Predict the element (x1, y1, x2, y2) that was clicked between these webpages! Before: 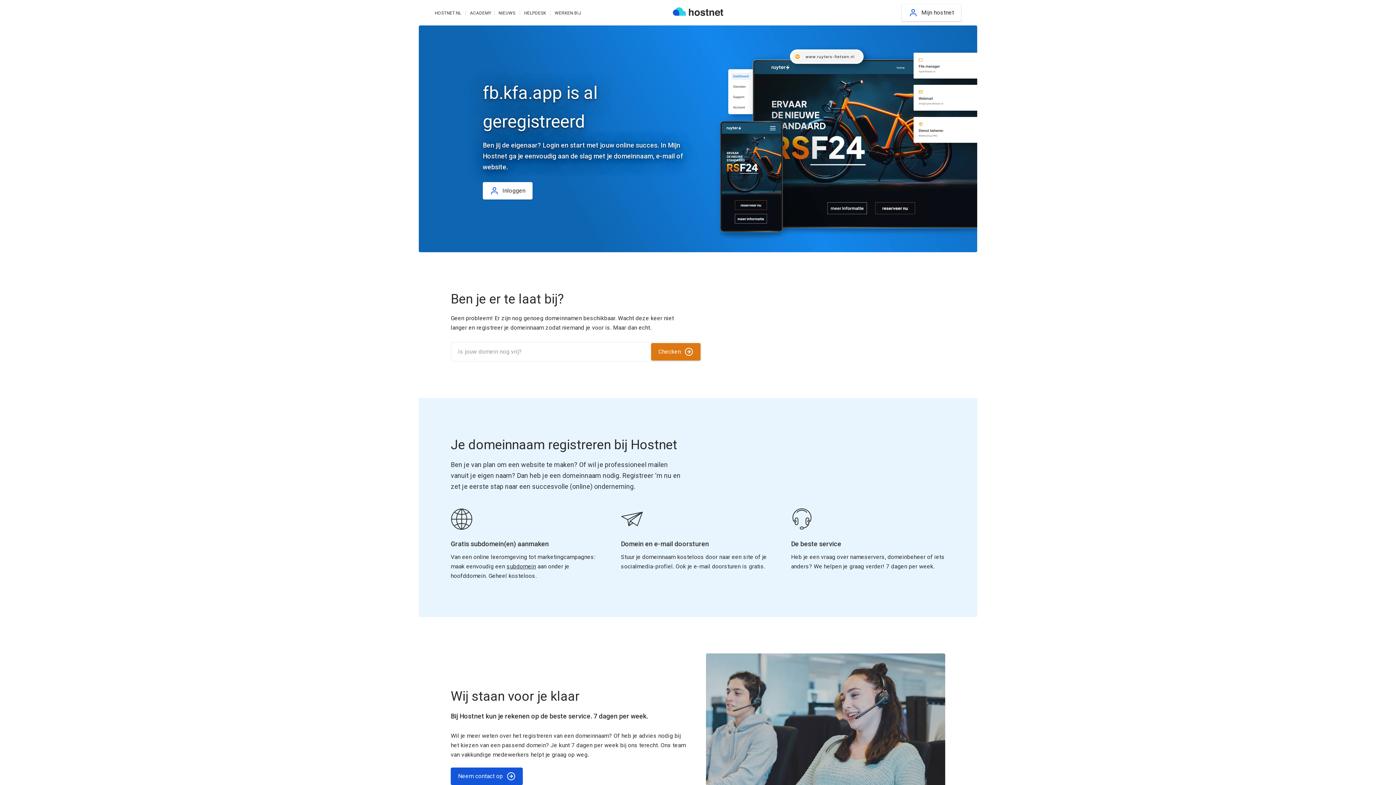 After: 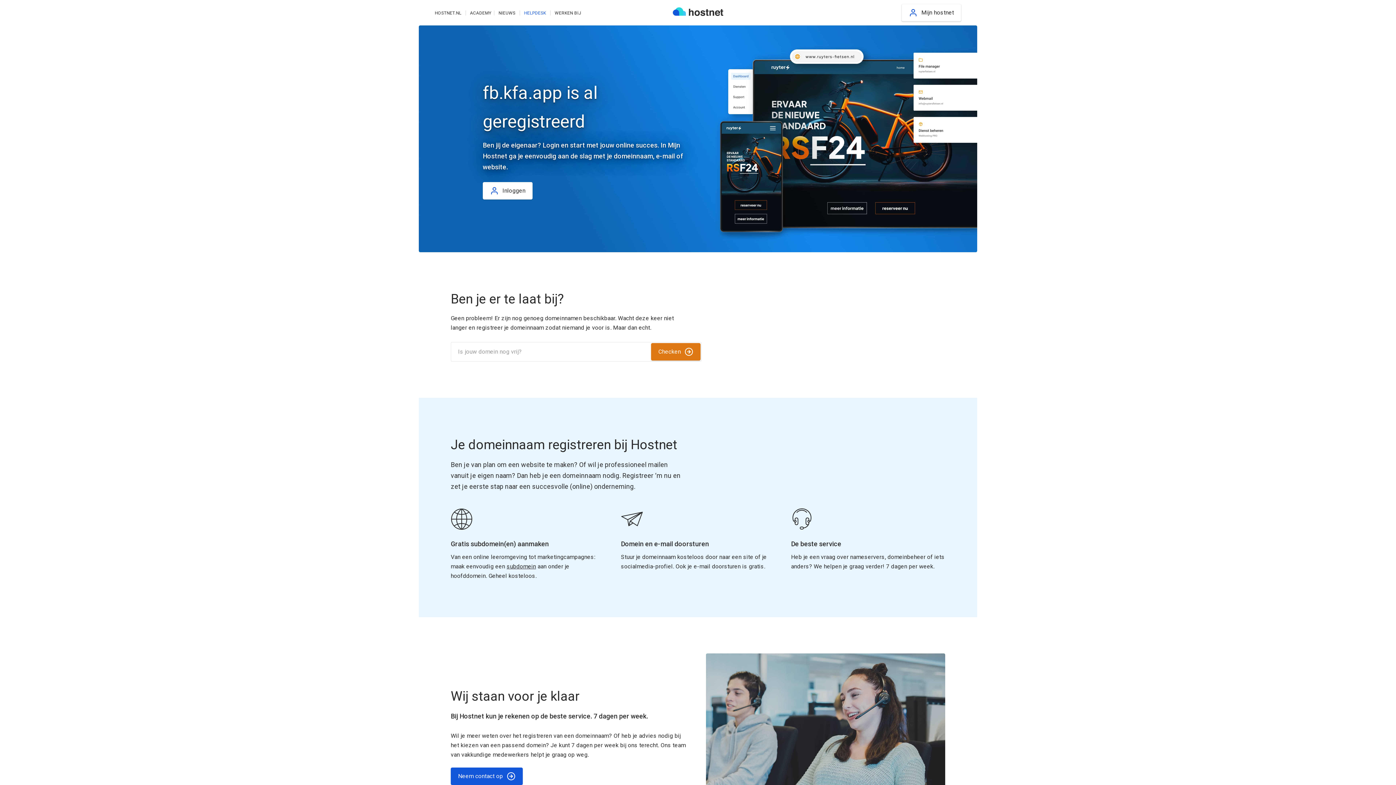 Action: label: HELPDESK bbox: (524, 10, 546, 15)